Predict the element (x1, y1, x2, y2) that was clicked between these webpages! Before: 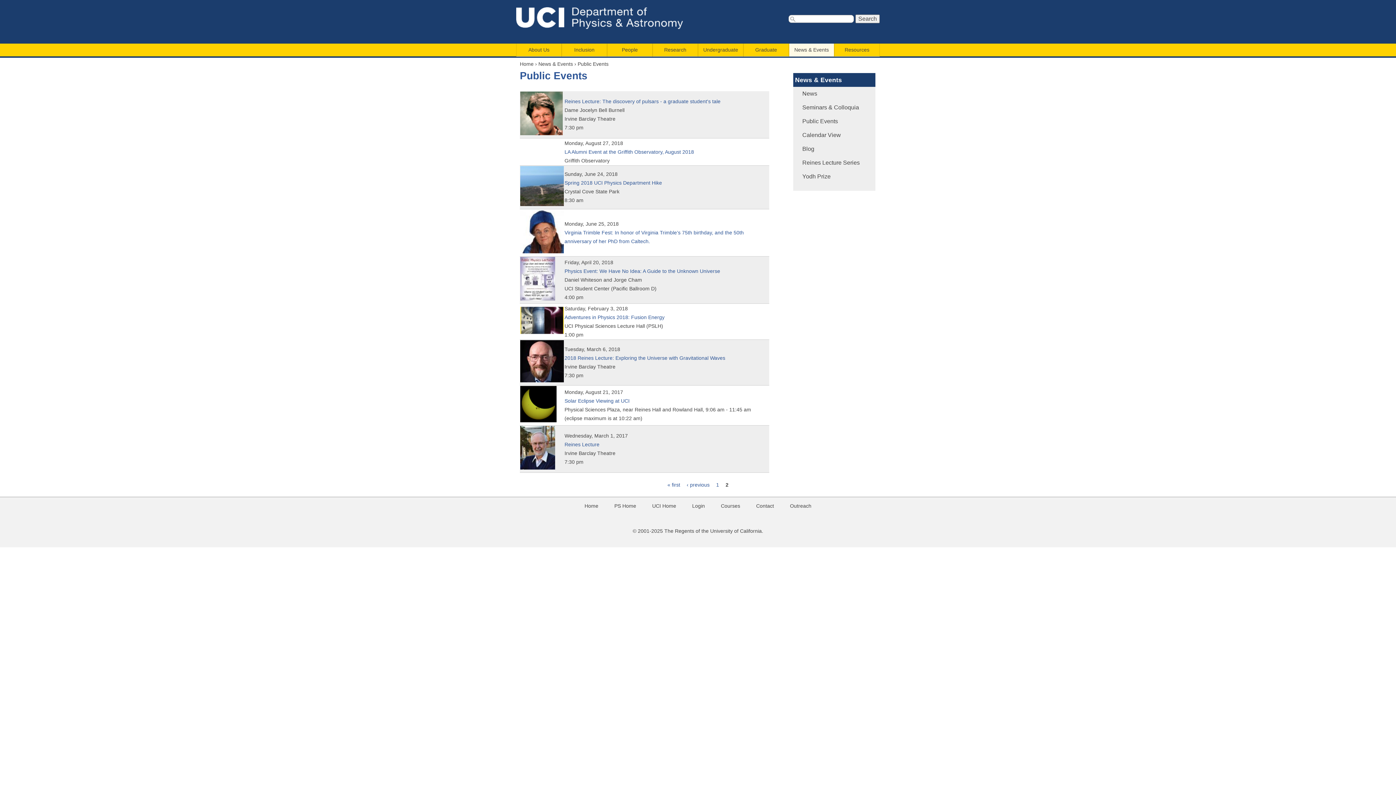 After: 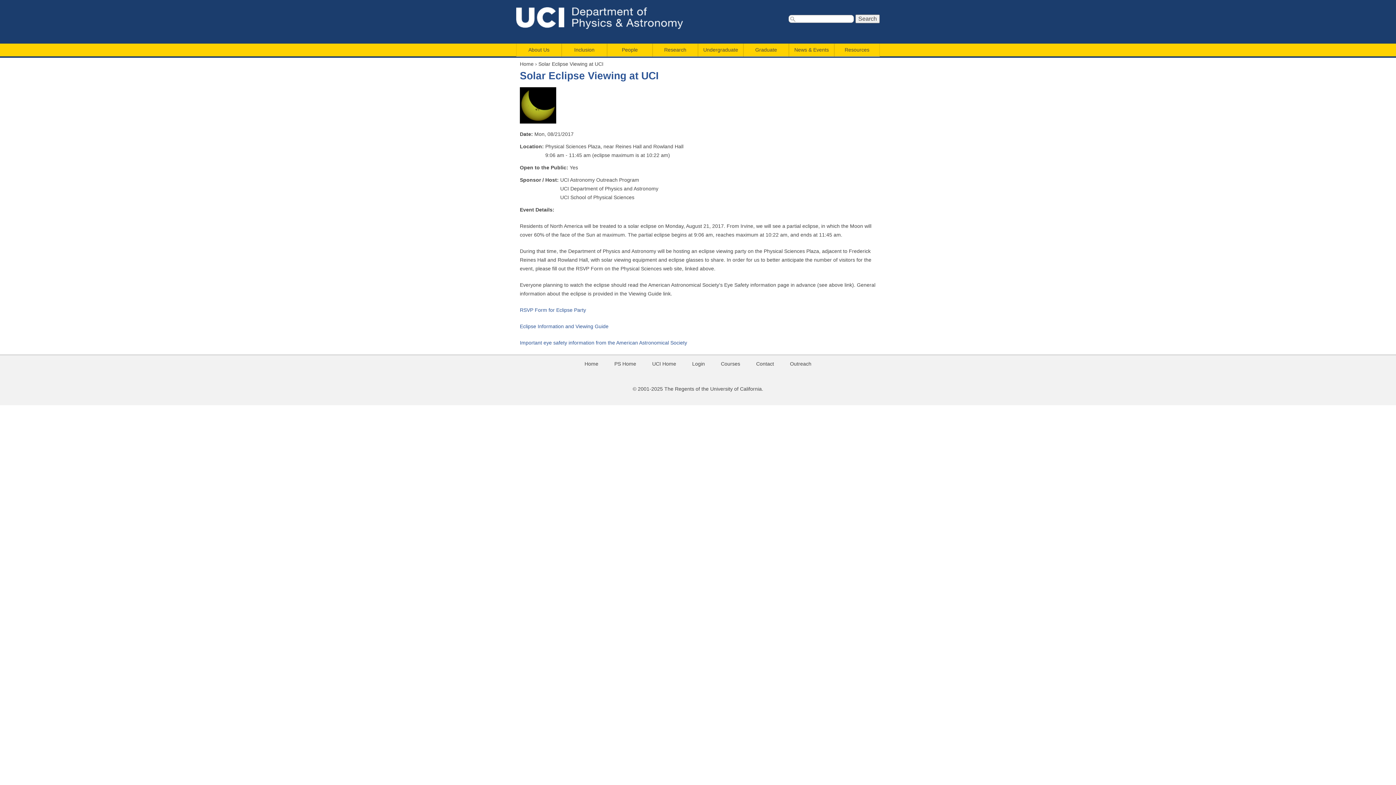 Action: bbox: (564, 398, 629, 404) label: Solar Eclipse Viewing at UCI